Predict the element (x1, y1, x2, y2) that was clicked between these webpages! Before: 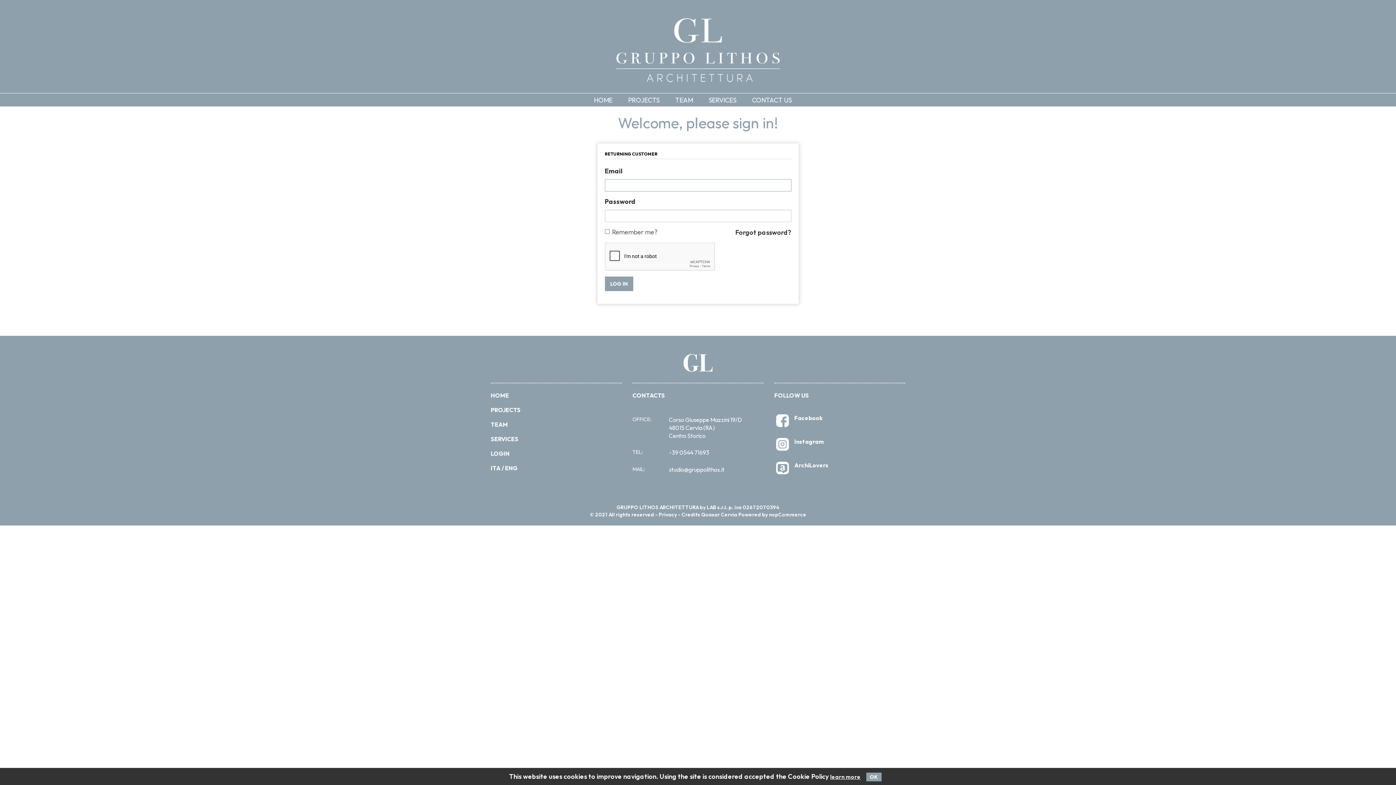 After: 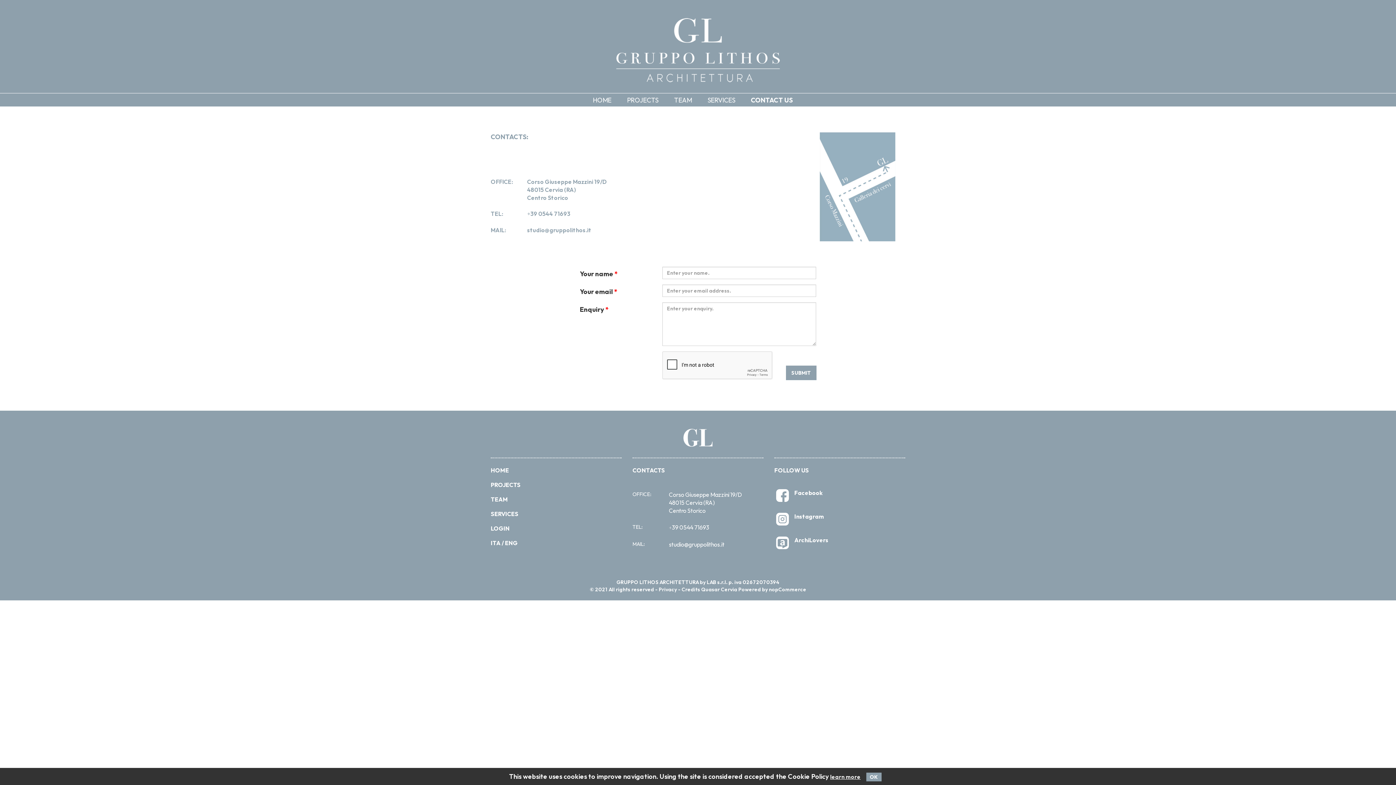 Action: label: CONTACT US bbox: (749, 93, 804, 106)